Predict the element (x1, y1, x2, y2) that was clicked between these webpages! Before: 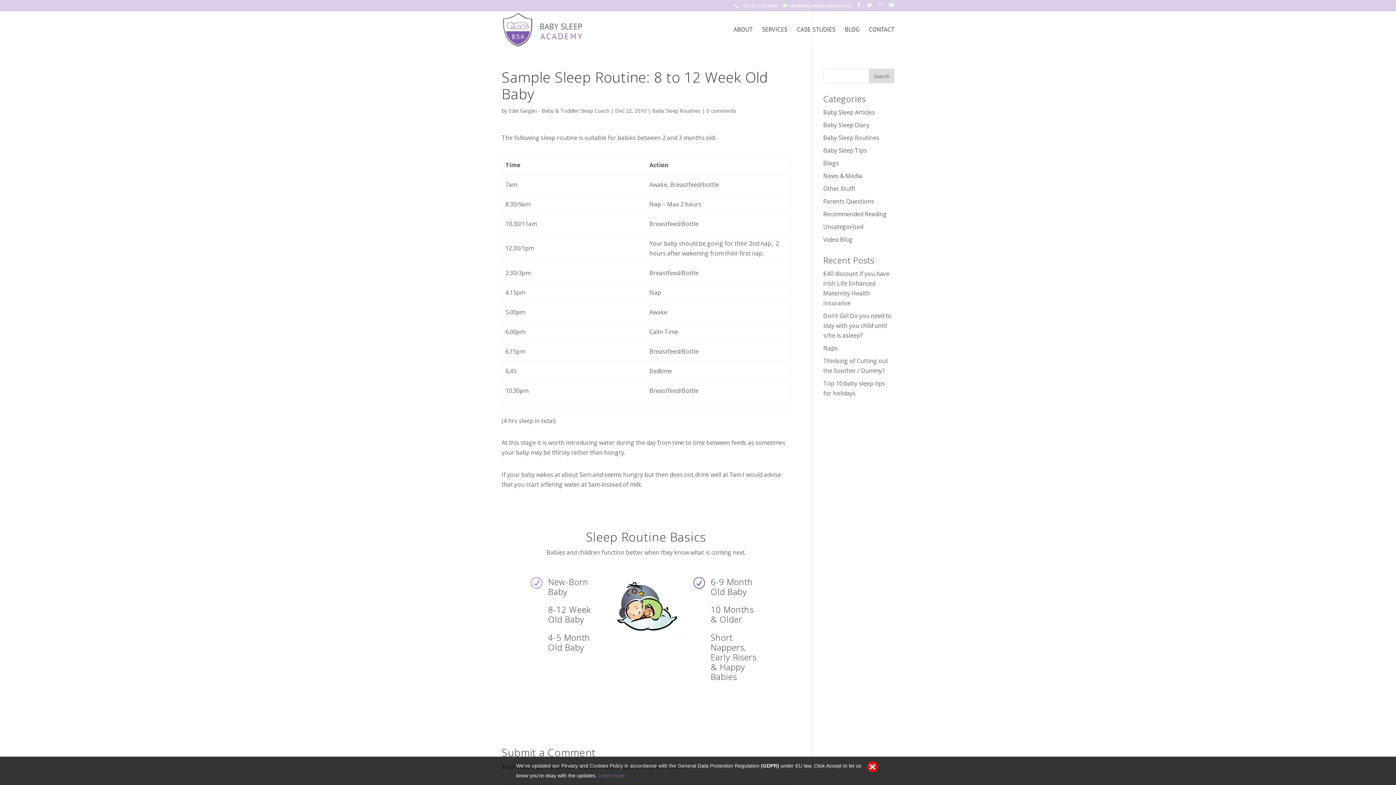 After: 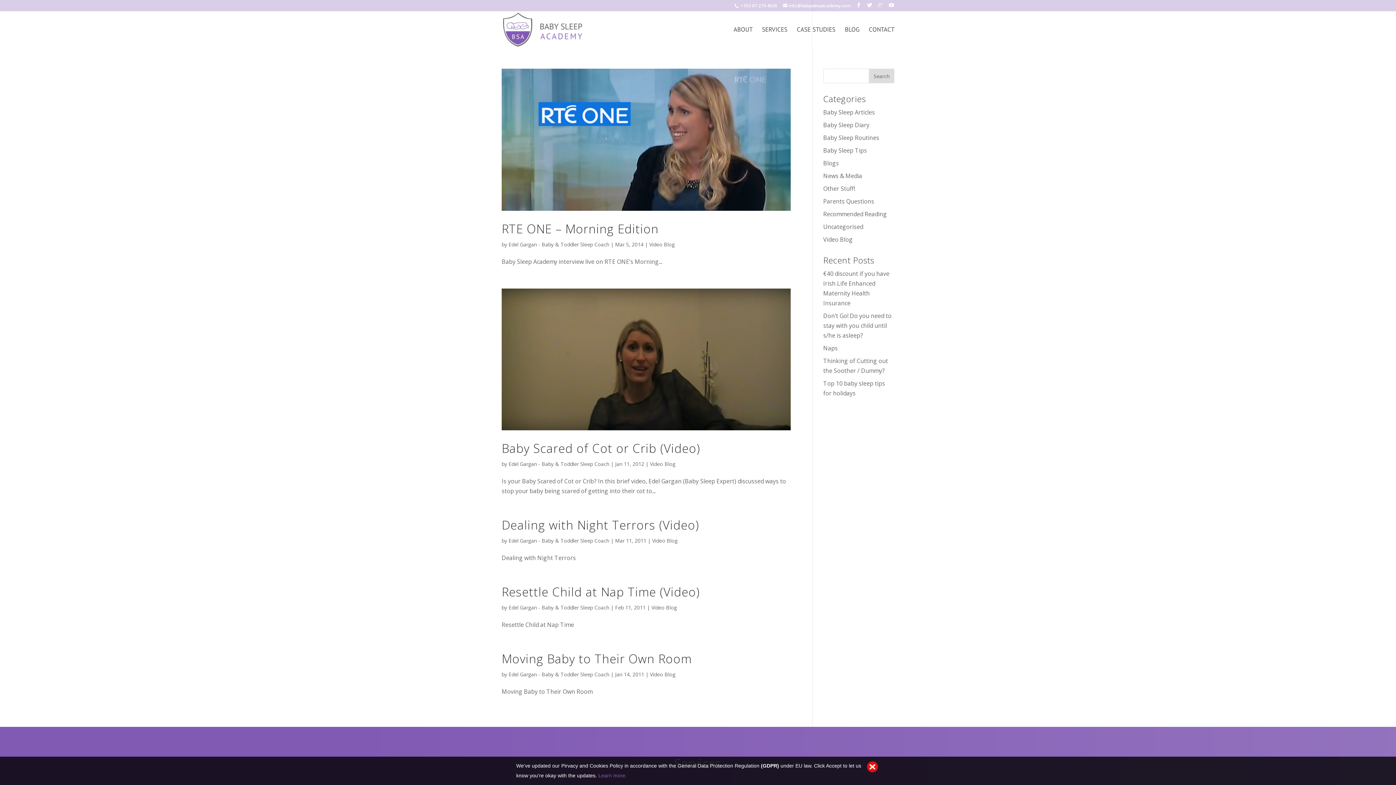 Action: bbox: (823, 235, 852, 243) label: Video Blog